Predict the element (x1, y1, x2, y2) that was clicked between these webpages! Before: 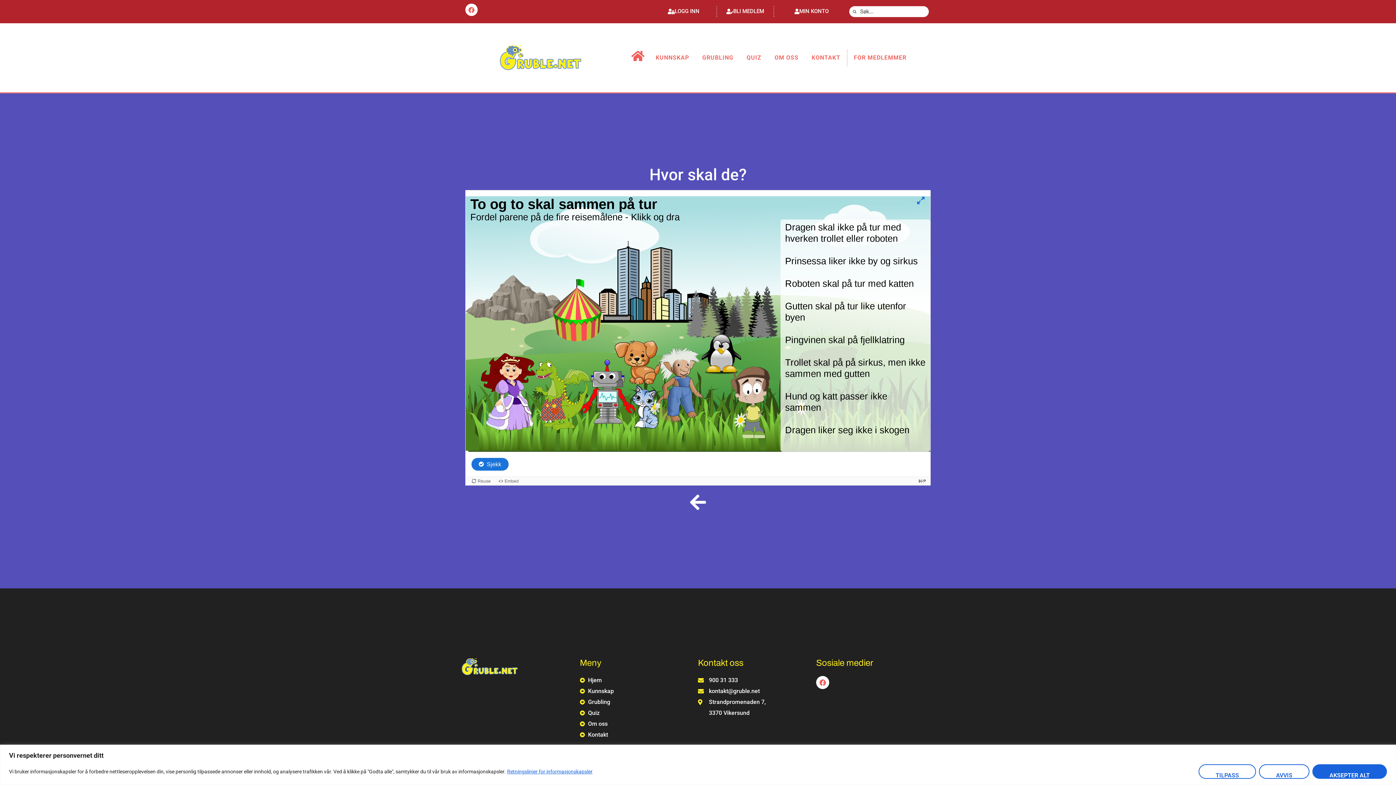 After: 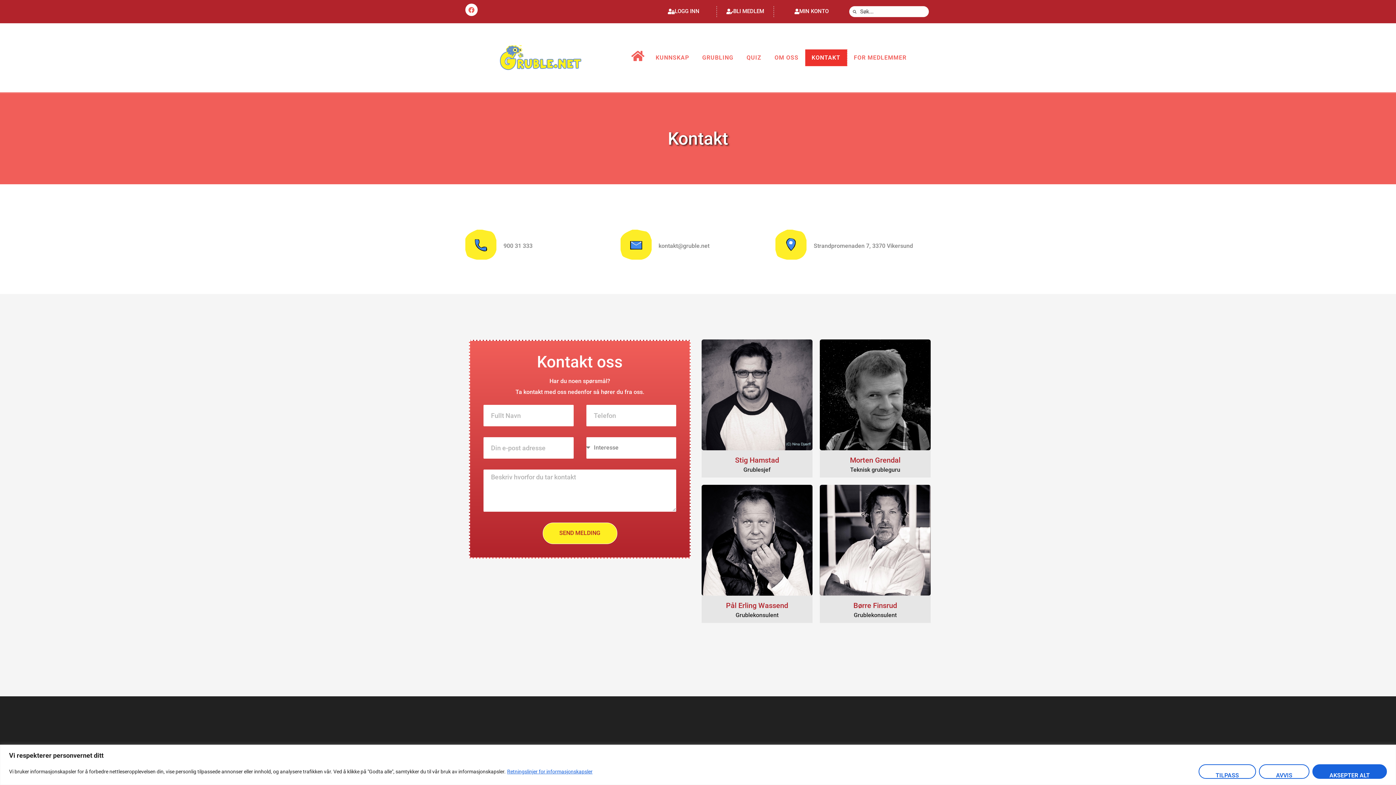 Action: label: Kontakt bbox: (580, 729, 692, 740)